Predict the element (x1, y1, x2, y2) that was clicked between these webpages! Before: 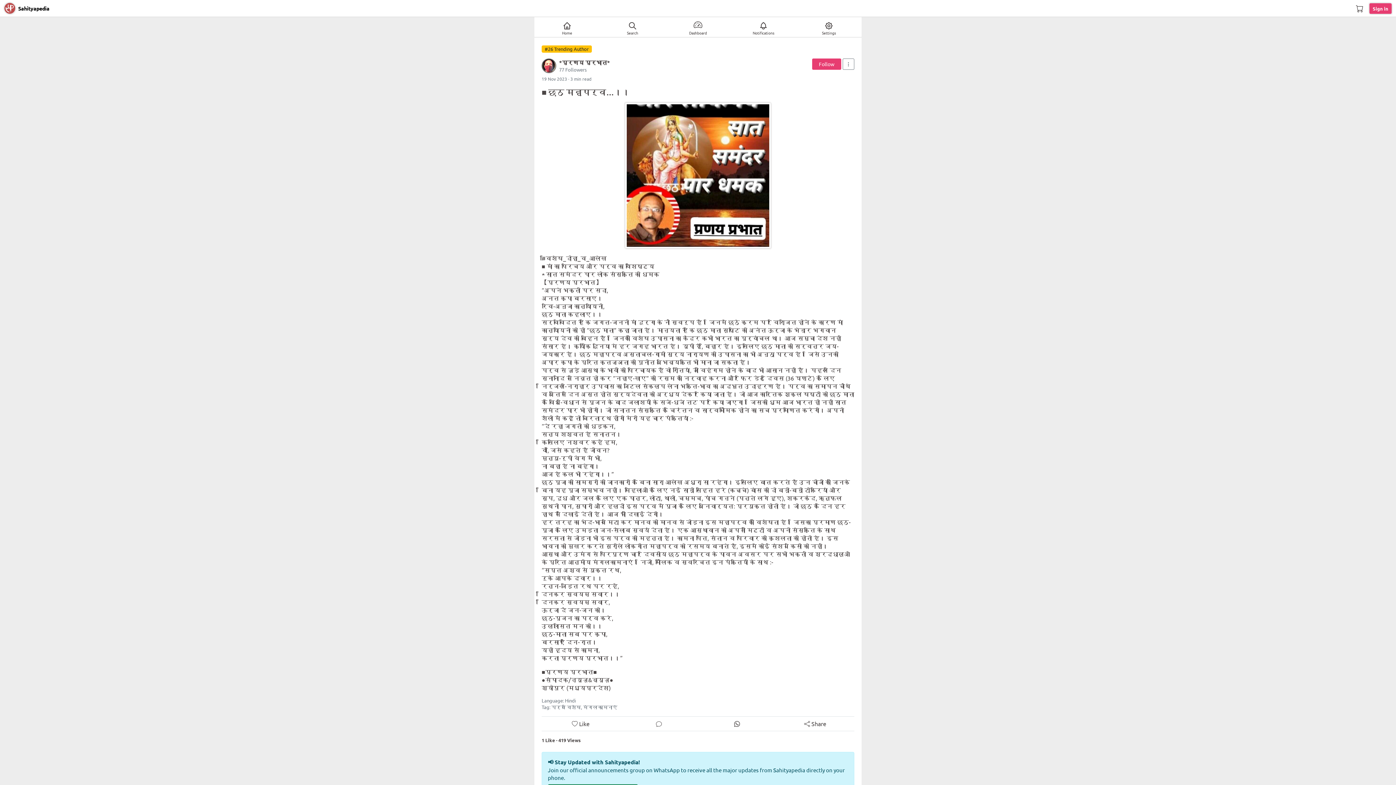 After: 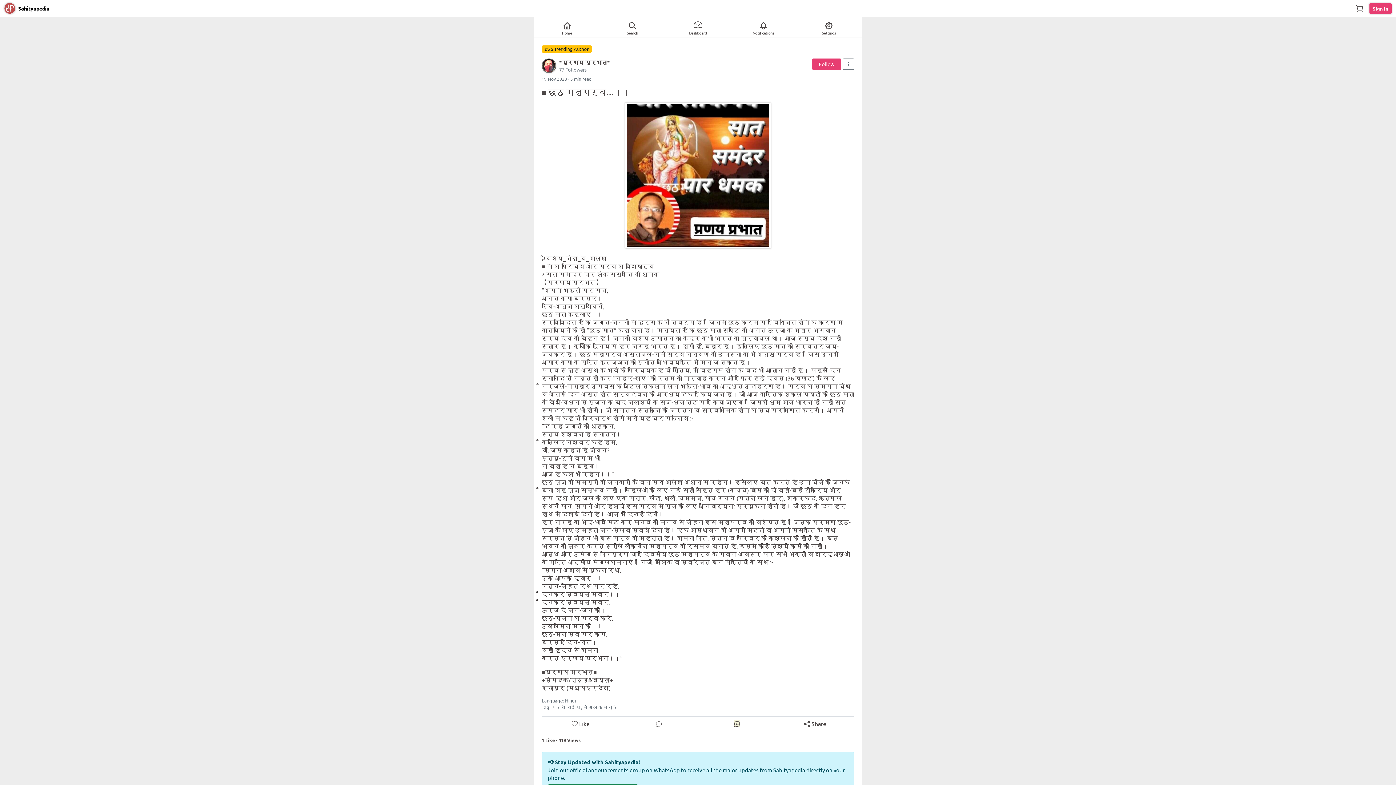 Action: bbox: (734, 720, 740, 727)